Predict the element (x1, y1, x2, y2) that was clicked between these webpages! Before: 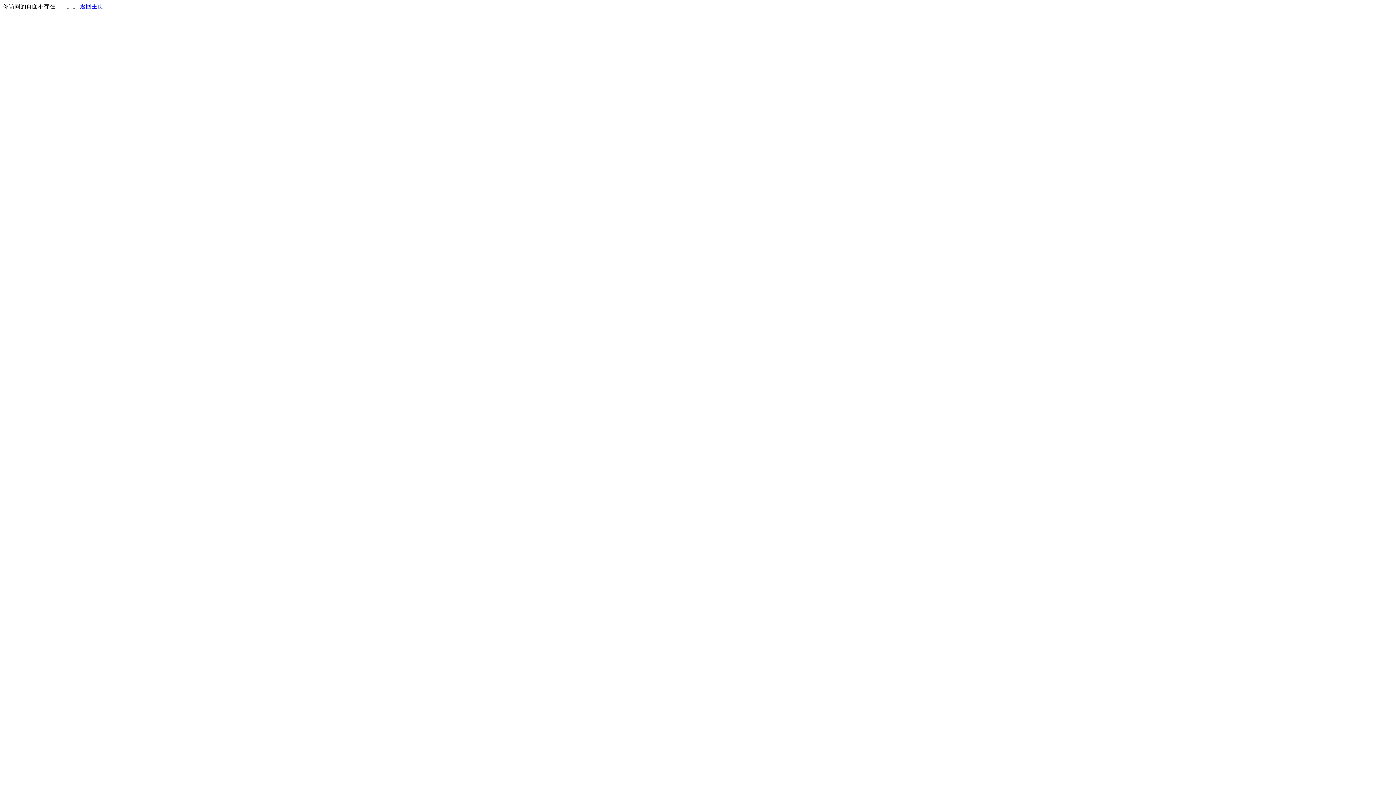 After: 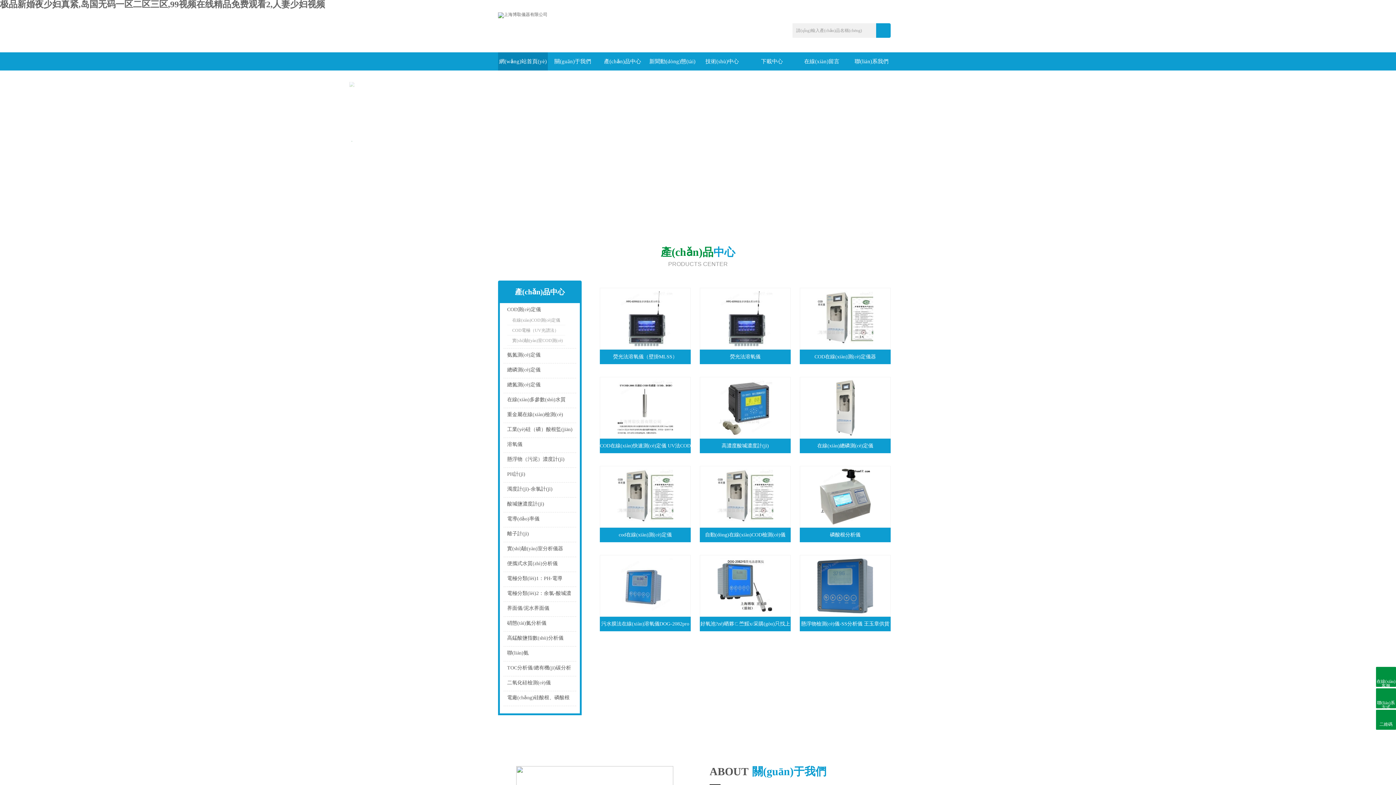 Action: bbox: (80, 3, 103, 9) label: 返回主页